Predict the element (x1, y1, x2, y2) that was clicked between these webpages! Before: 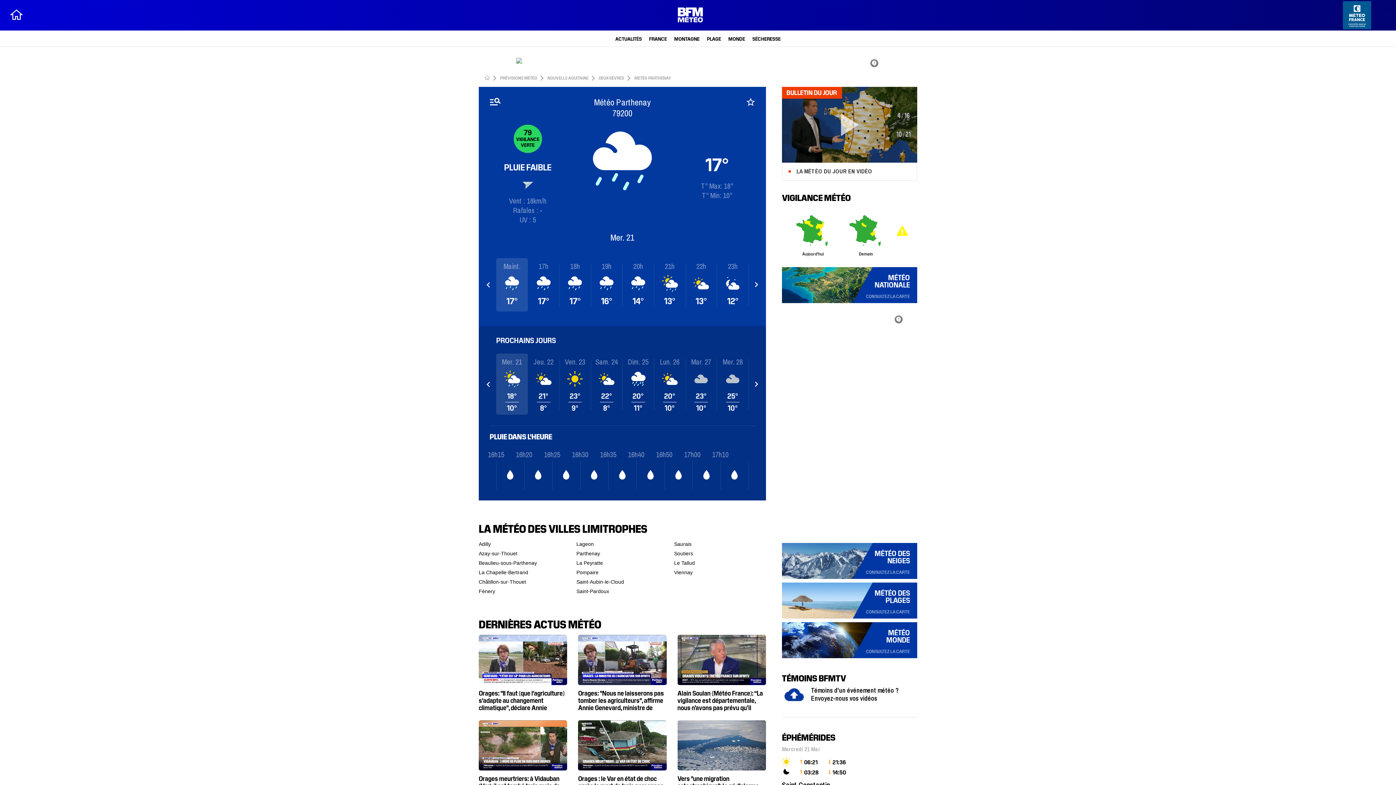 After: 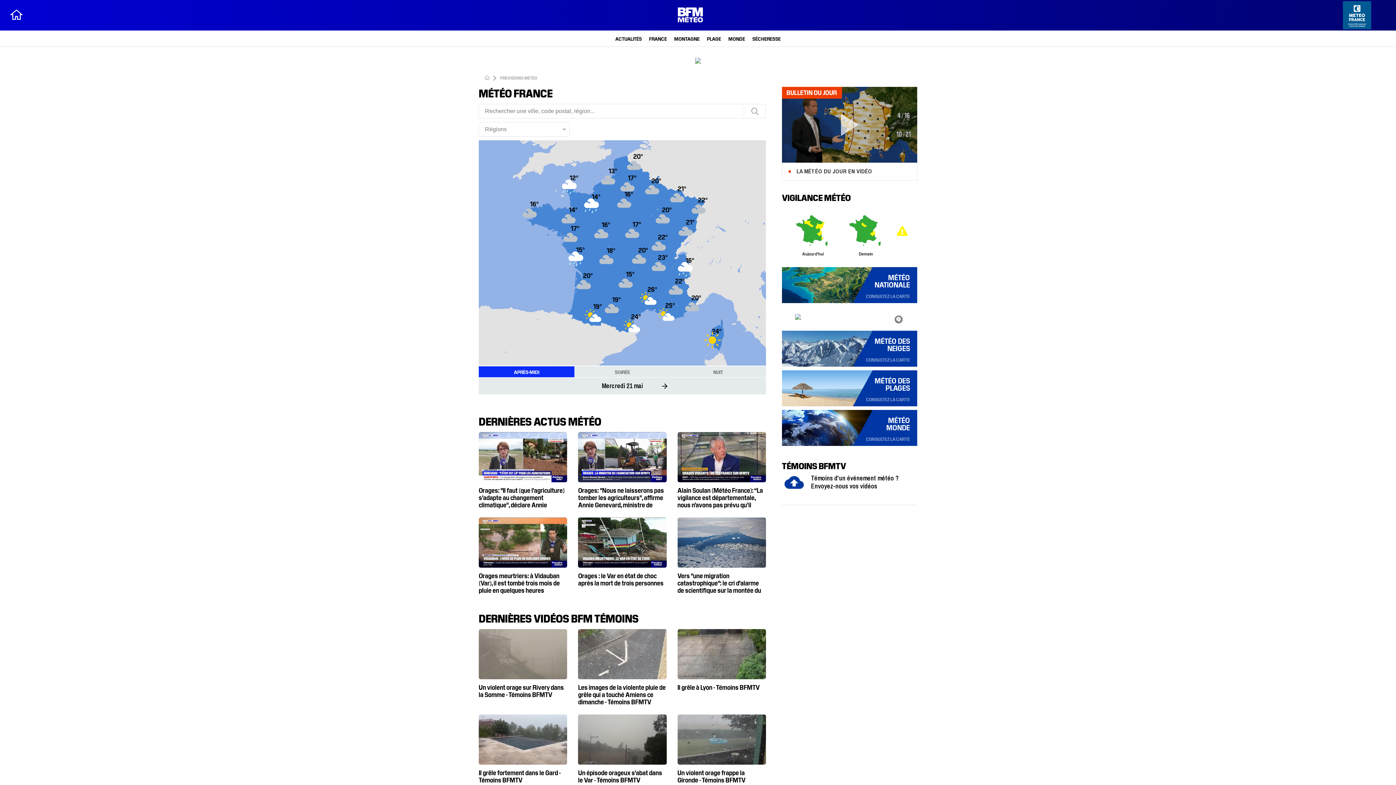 Action: bbox: (649, 35, 667, 41) label: FRANCE